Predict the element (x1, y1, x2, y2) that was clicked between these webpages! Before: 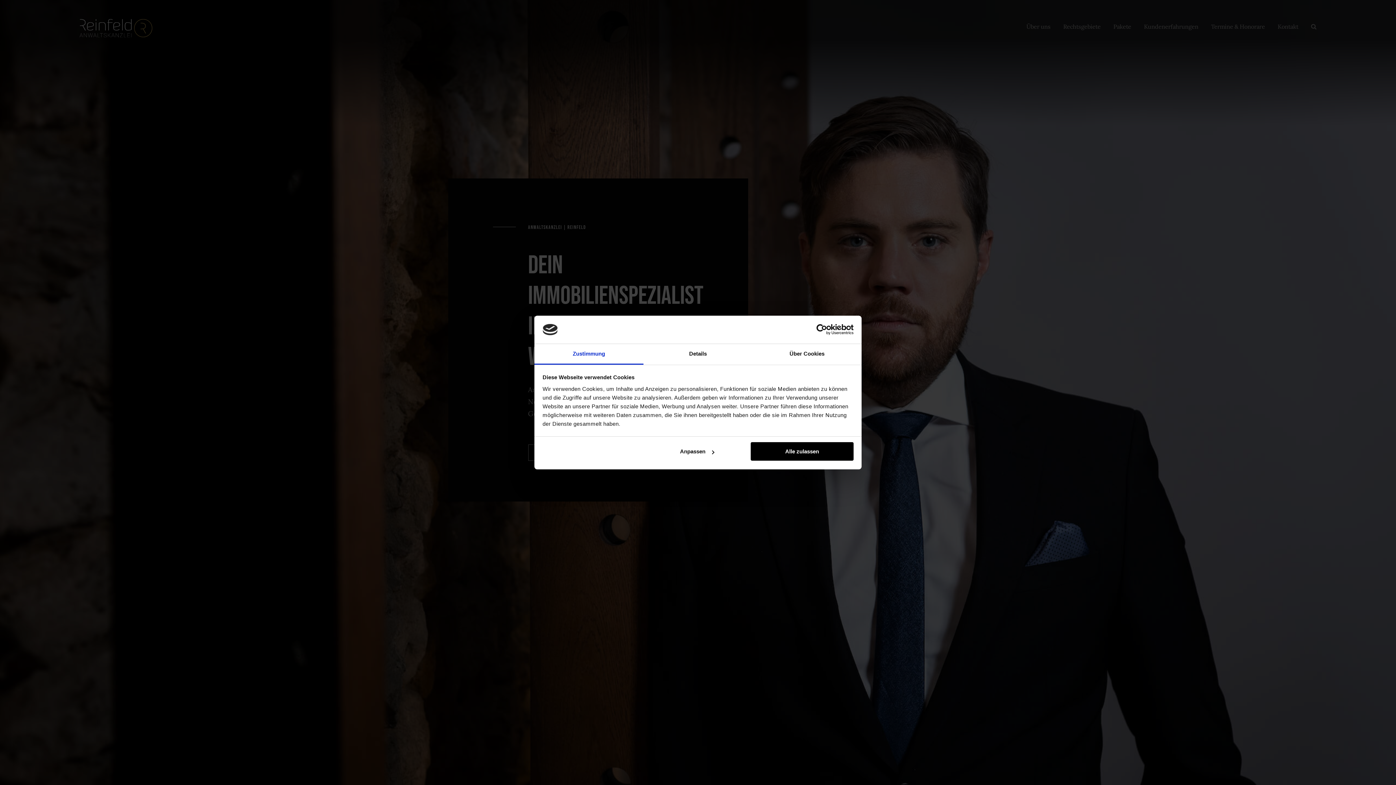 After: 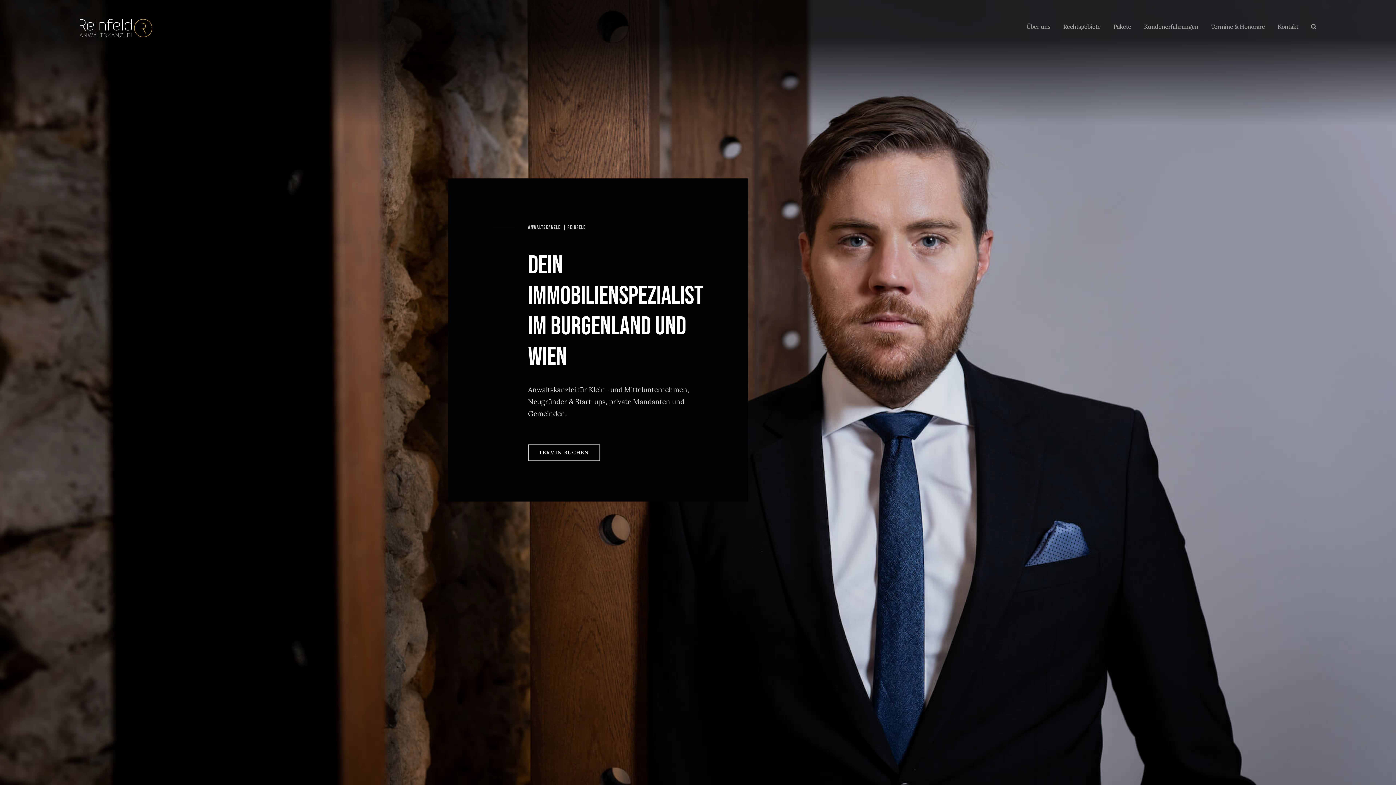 Action: label: Alle zulassen bbox: (751, 442, 853, 461)